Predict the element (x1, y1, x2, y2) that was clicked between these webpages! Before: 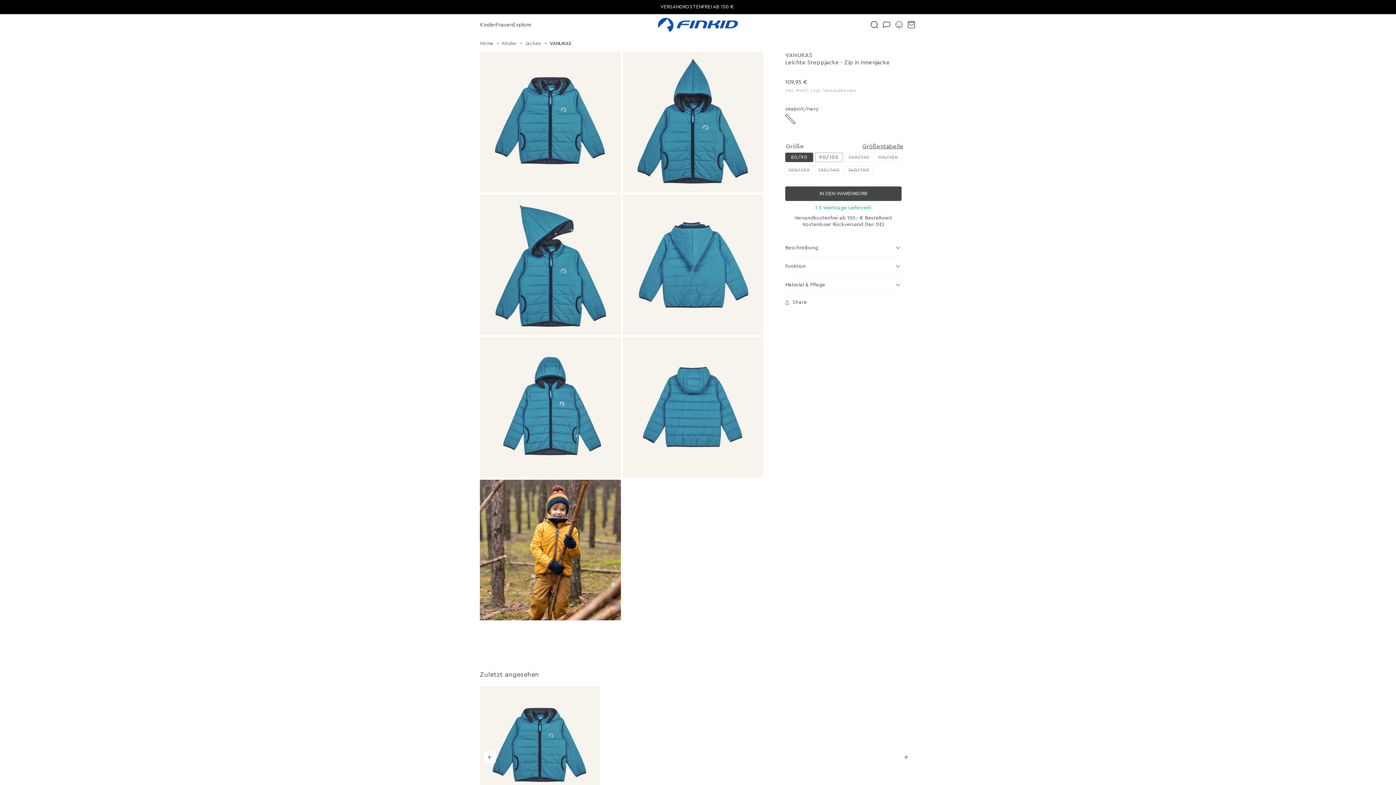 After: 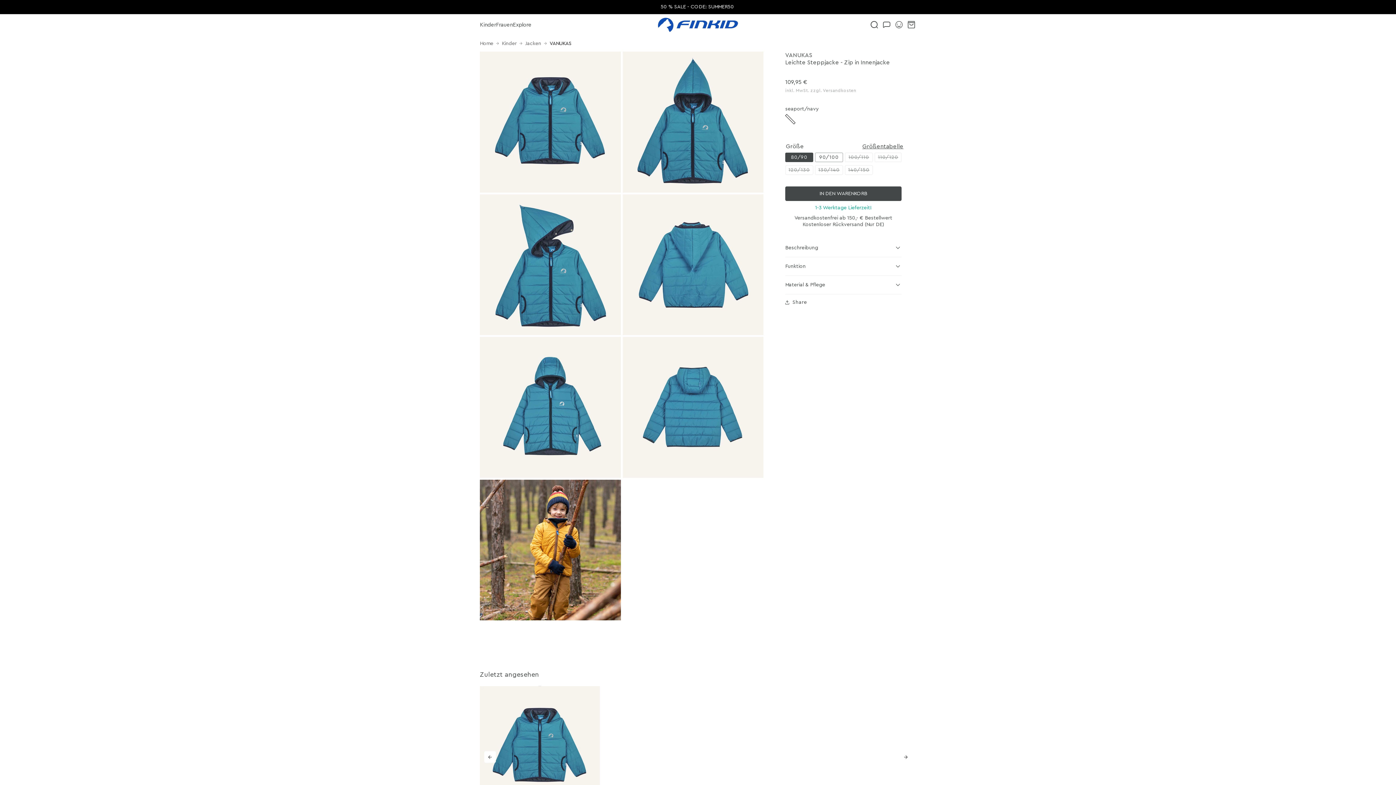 Action: bbox: (480, 686, 600, 806)